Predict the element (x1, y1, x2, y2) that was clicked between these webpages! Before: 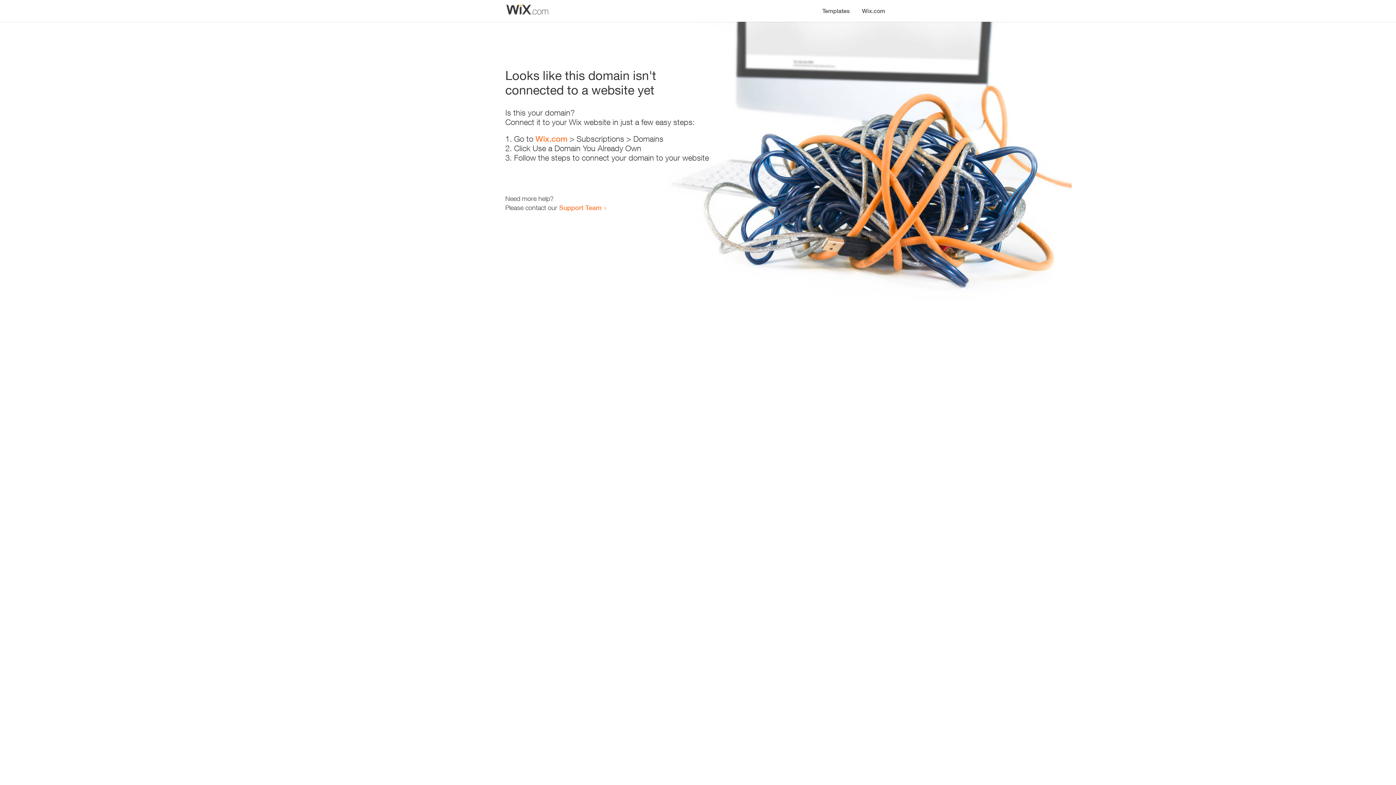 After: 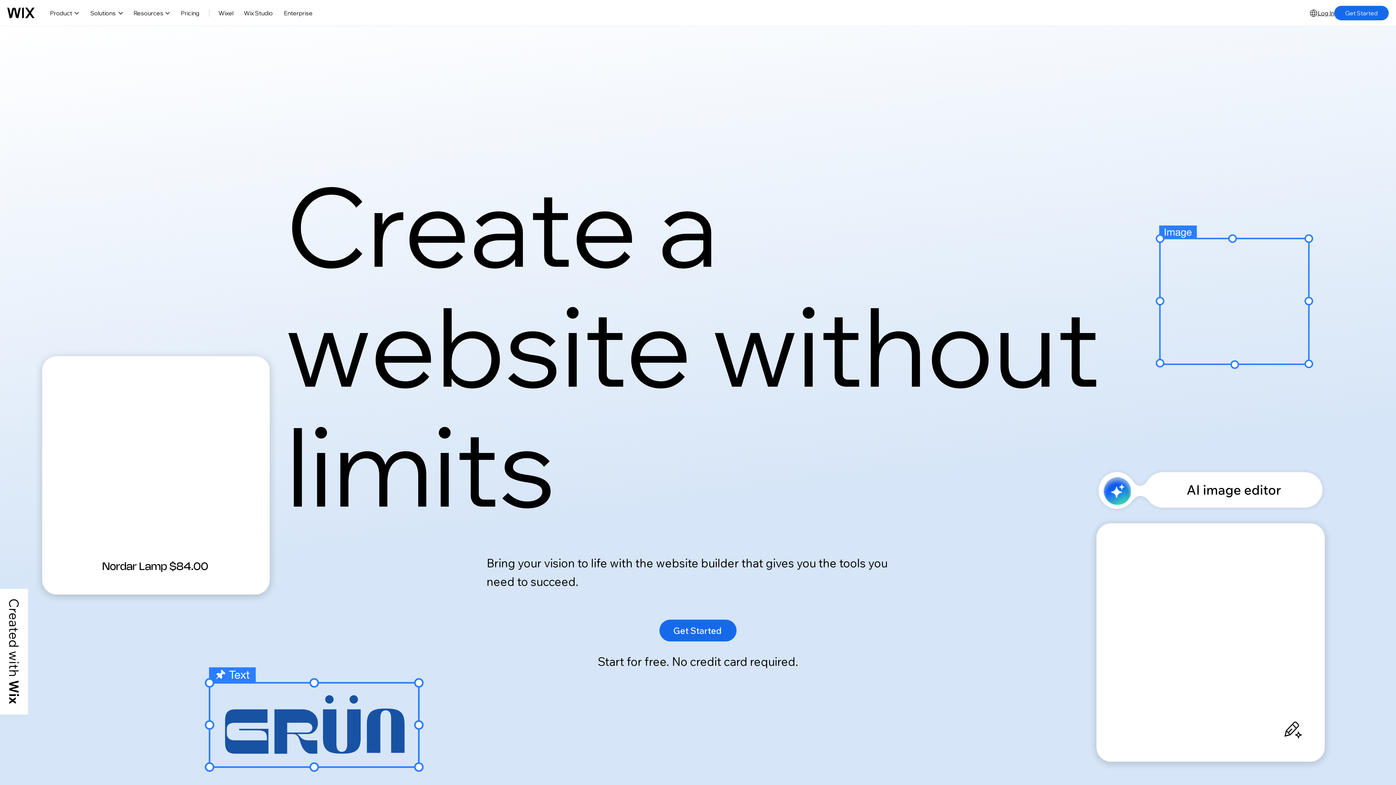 Action: bbox: (856, 0, 890, 14) label: Wix.com